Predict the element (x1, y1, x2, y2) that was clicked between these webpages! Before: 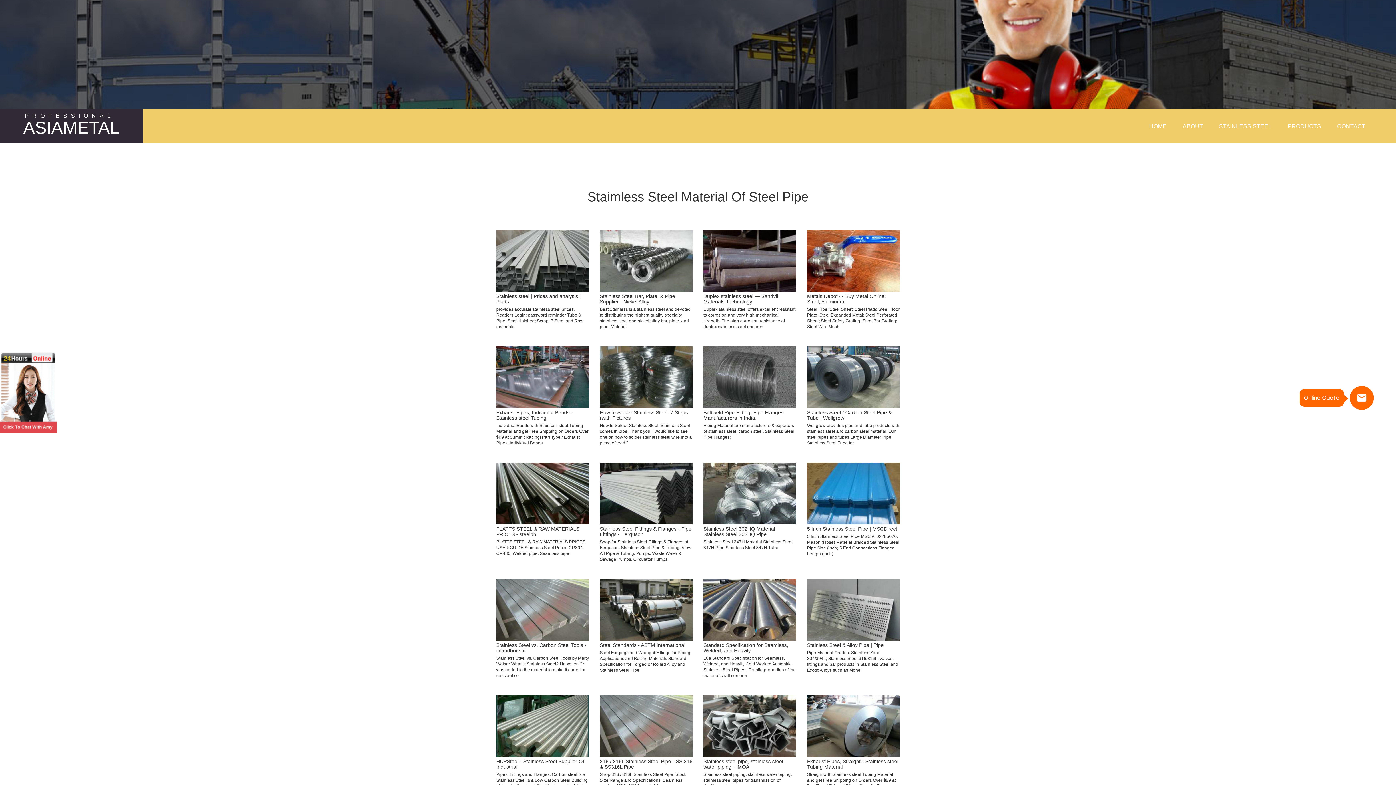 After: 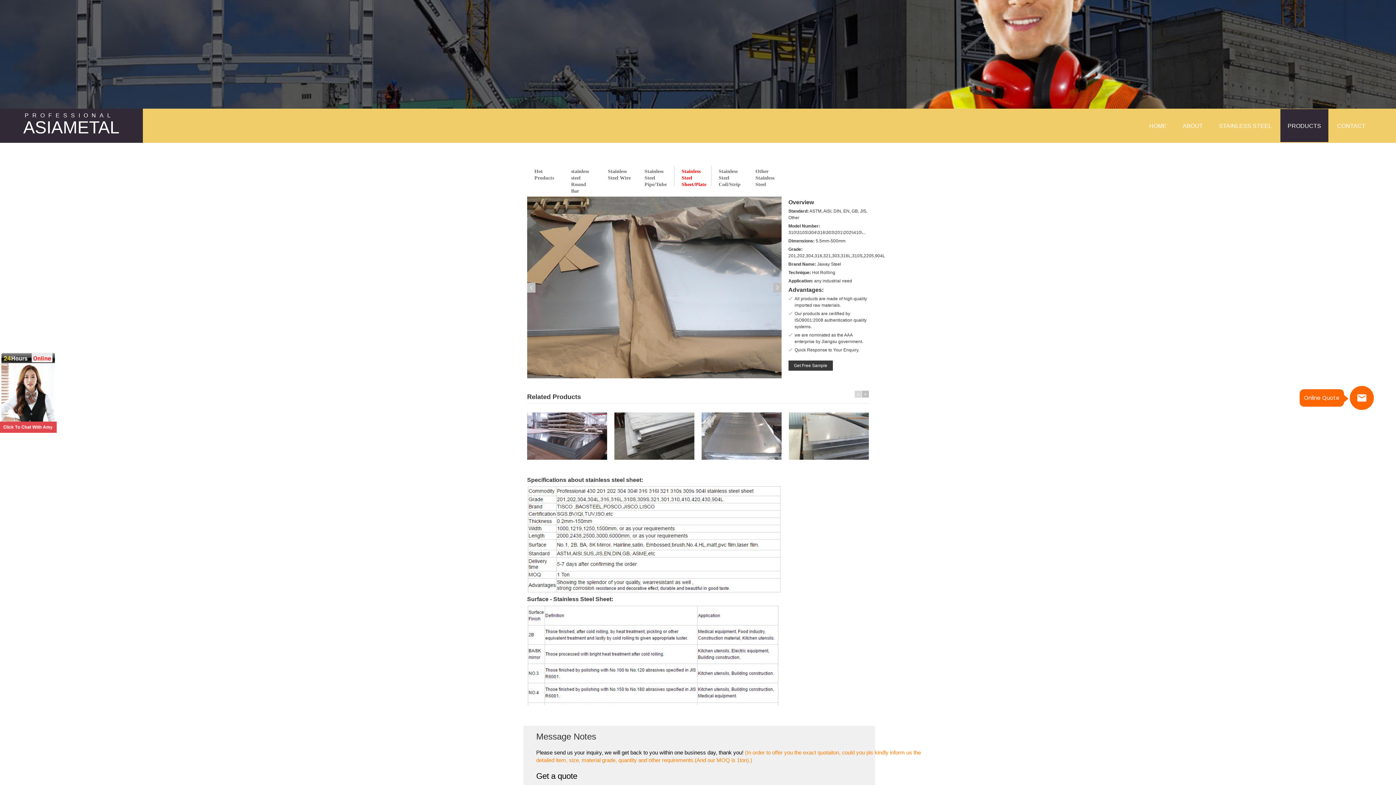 Action: bbox: (600, 723, 692, 729)